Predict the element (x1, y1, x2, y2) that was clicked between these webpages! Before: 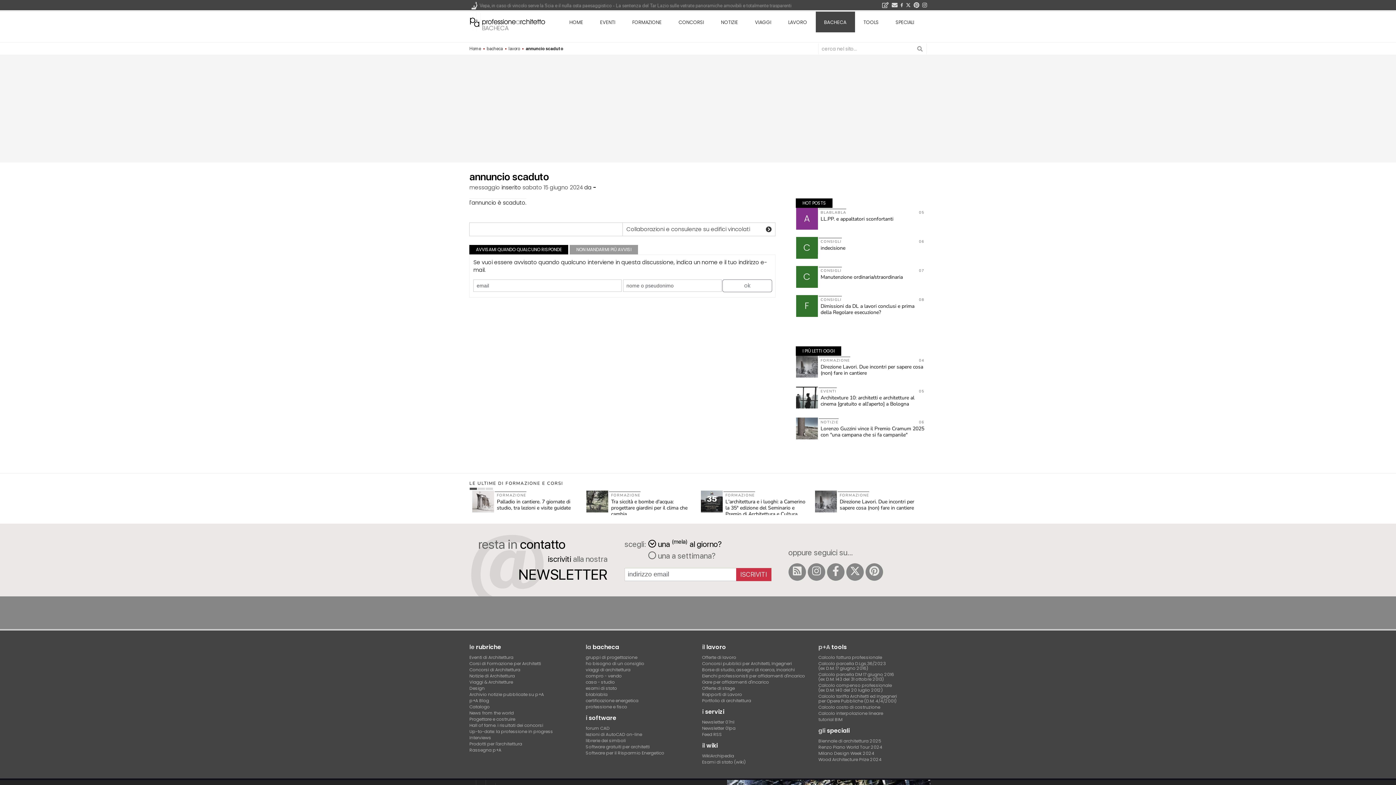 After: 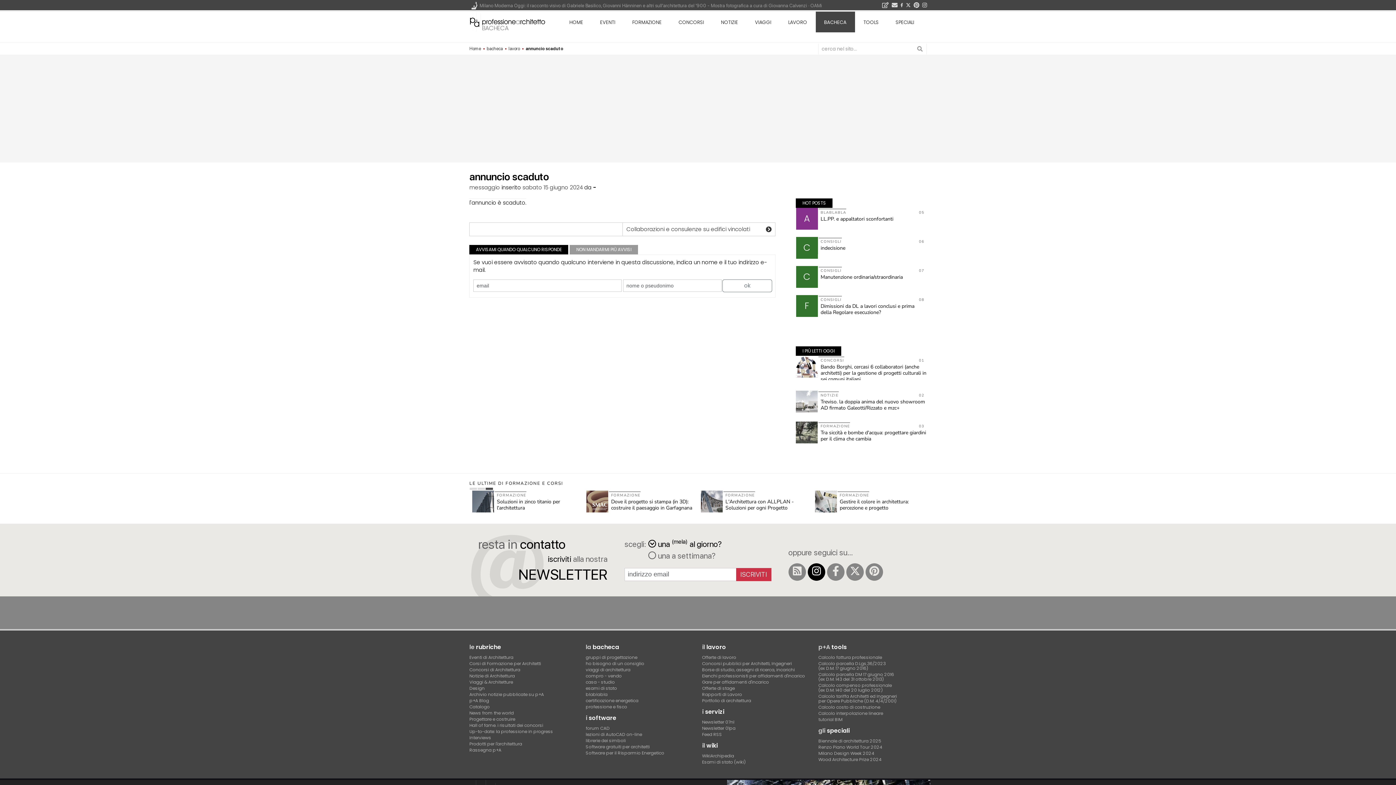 Action: bbox: (807, 563, 825, 580)